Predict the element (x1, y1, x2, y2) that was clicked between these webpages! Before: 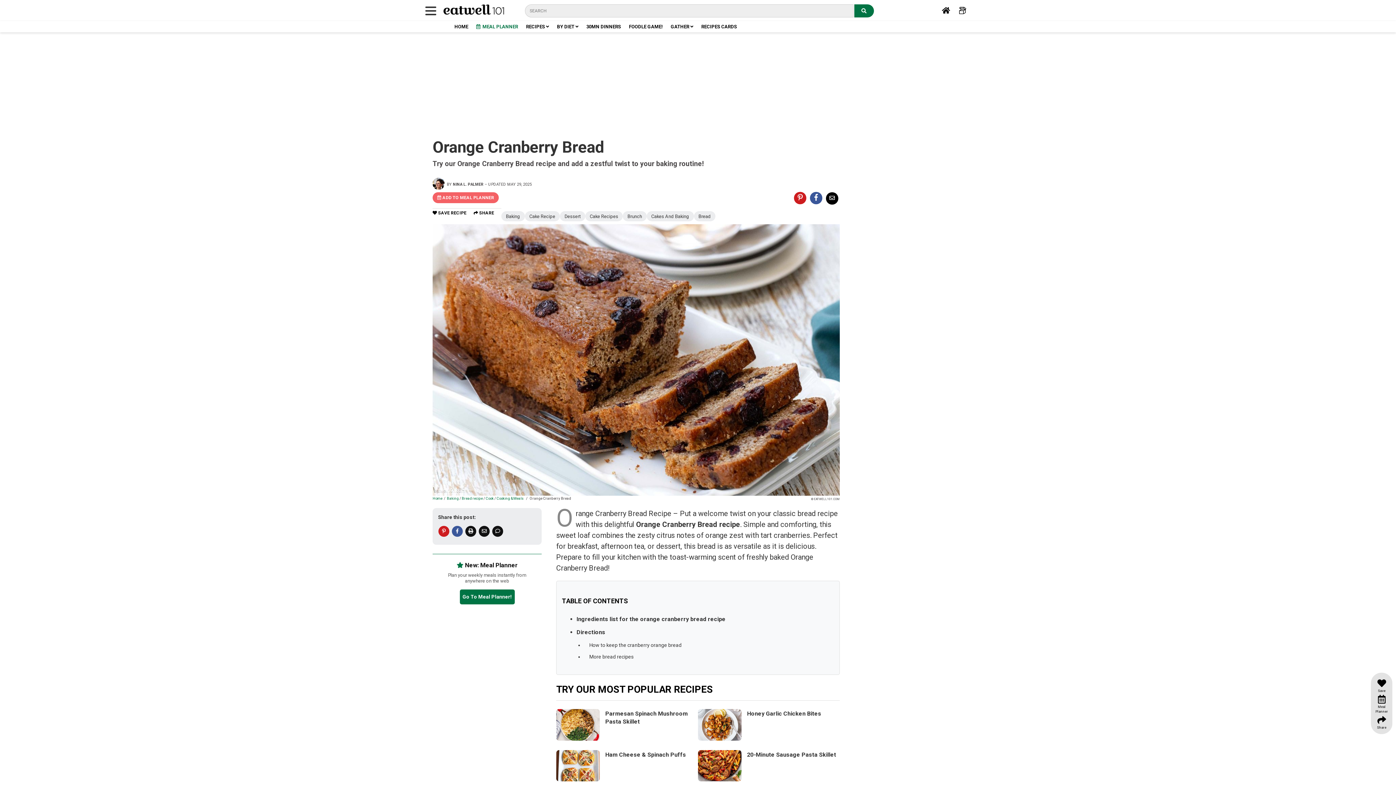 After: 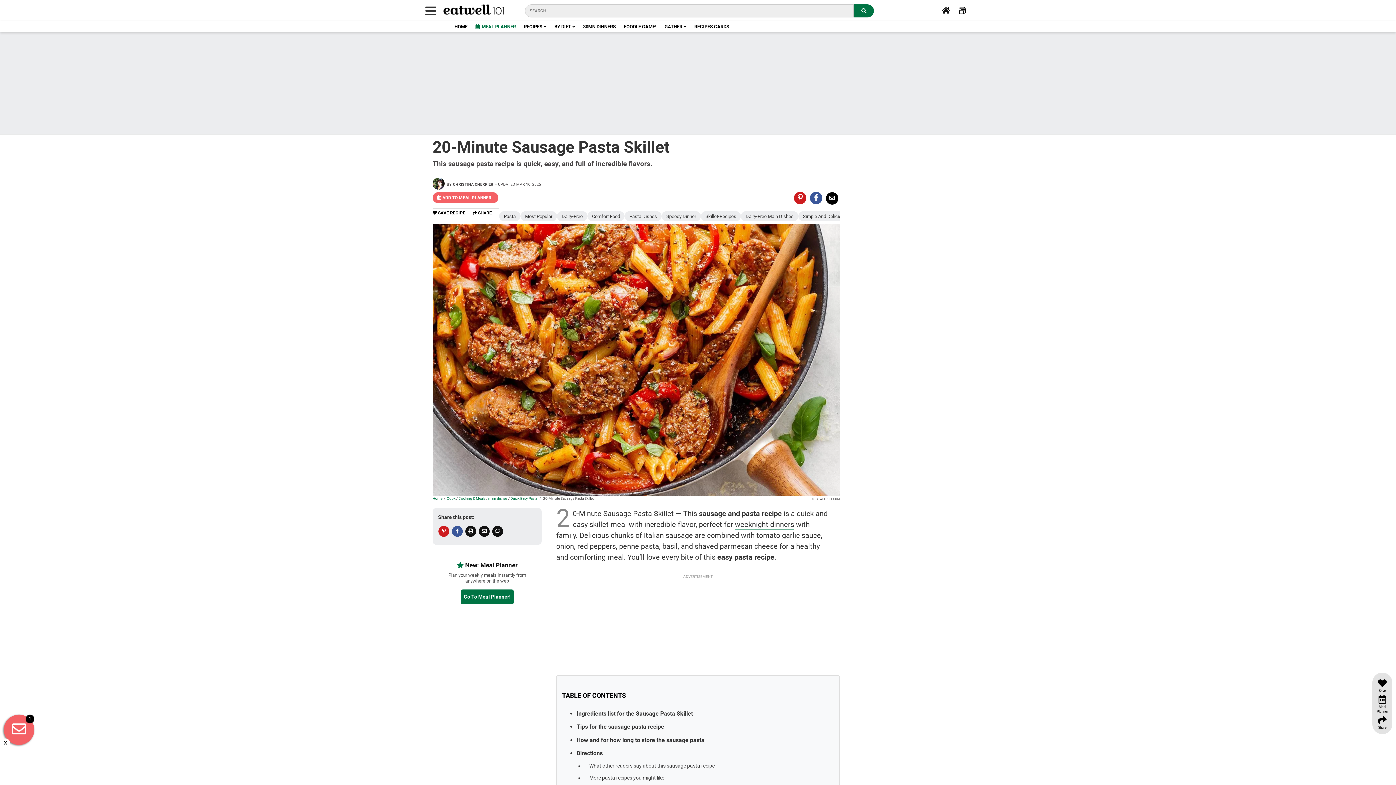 Action: bbox: (747, 751, 836, 758) label: 20-Minute Sausage Pasta Skillet